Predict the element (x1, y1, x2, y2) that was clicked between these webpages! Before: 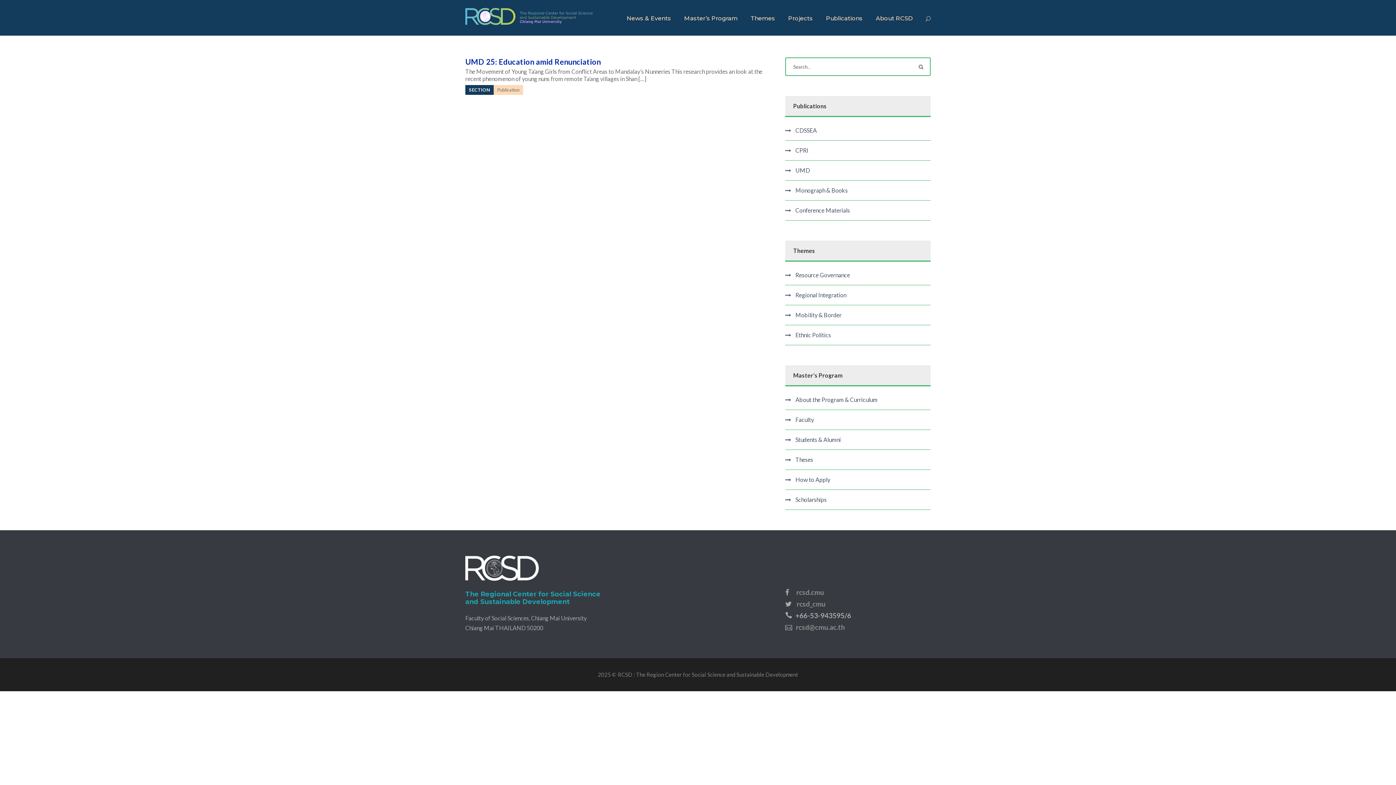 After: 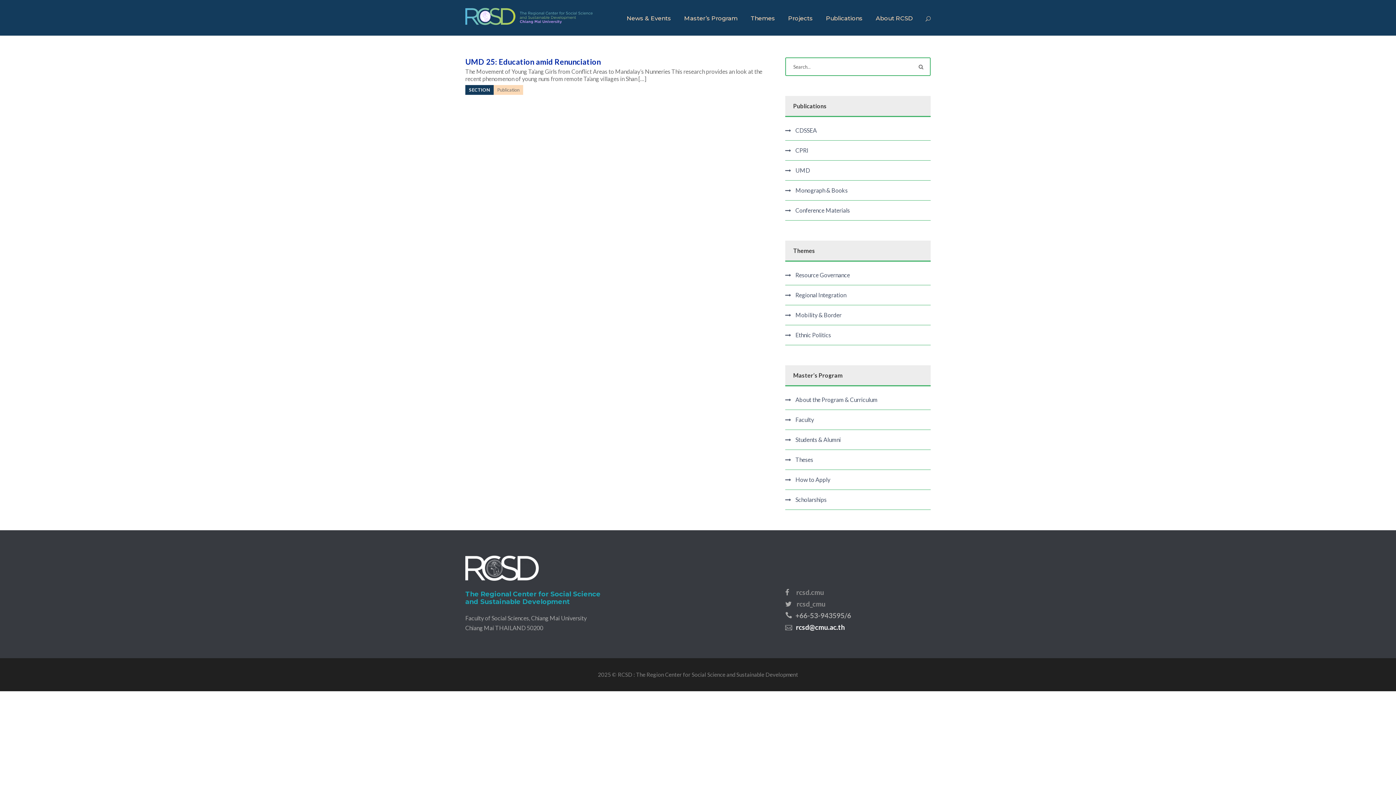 Action: label: rcsd@cmu.ac.th bbox: (795, 623, 844, 631)